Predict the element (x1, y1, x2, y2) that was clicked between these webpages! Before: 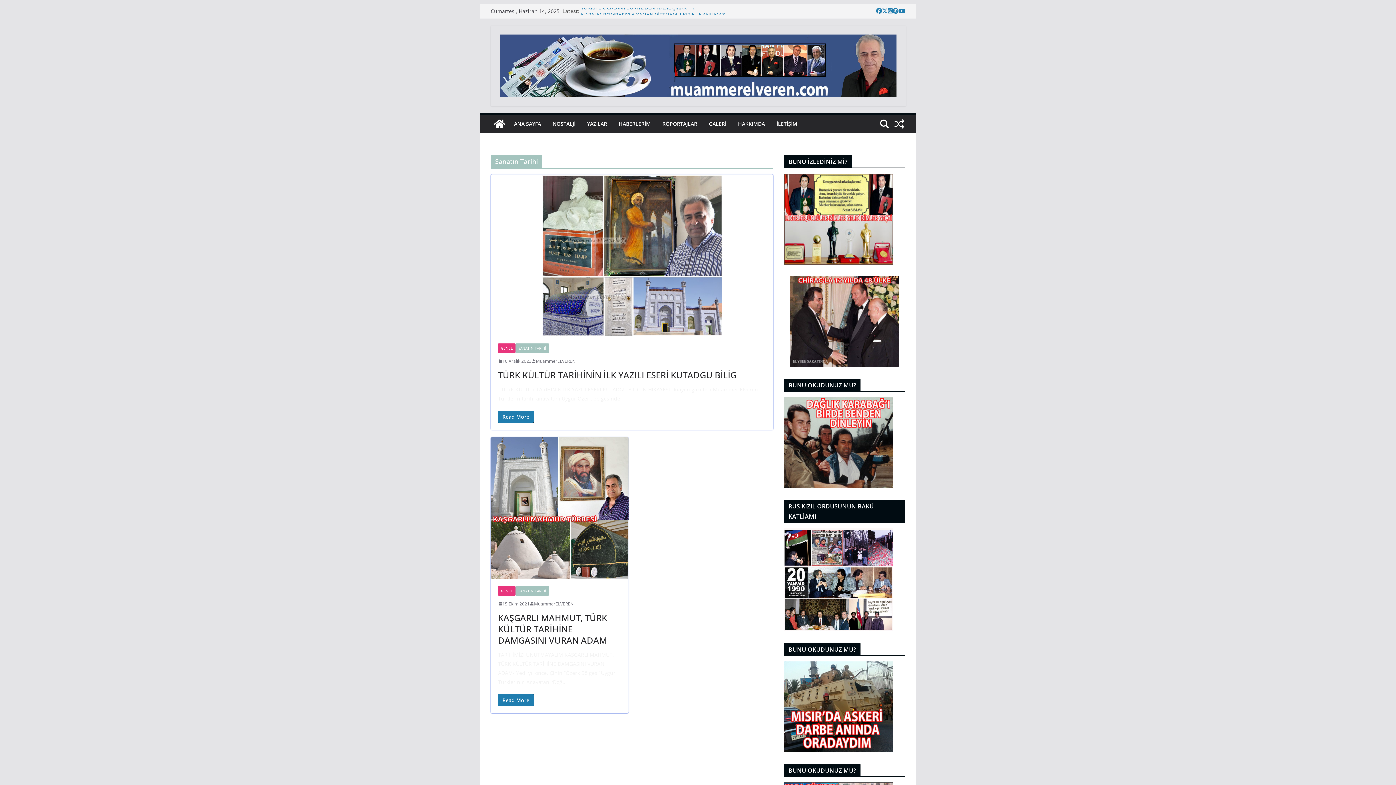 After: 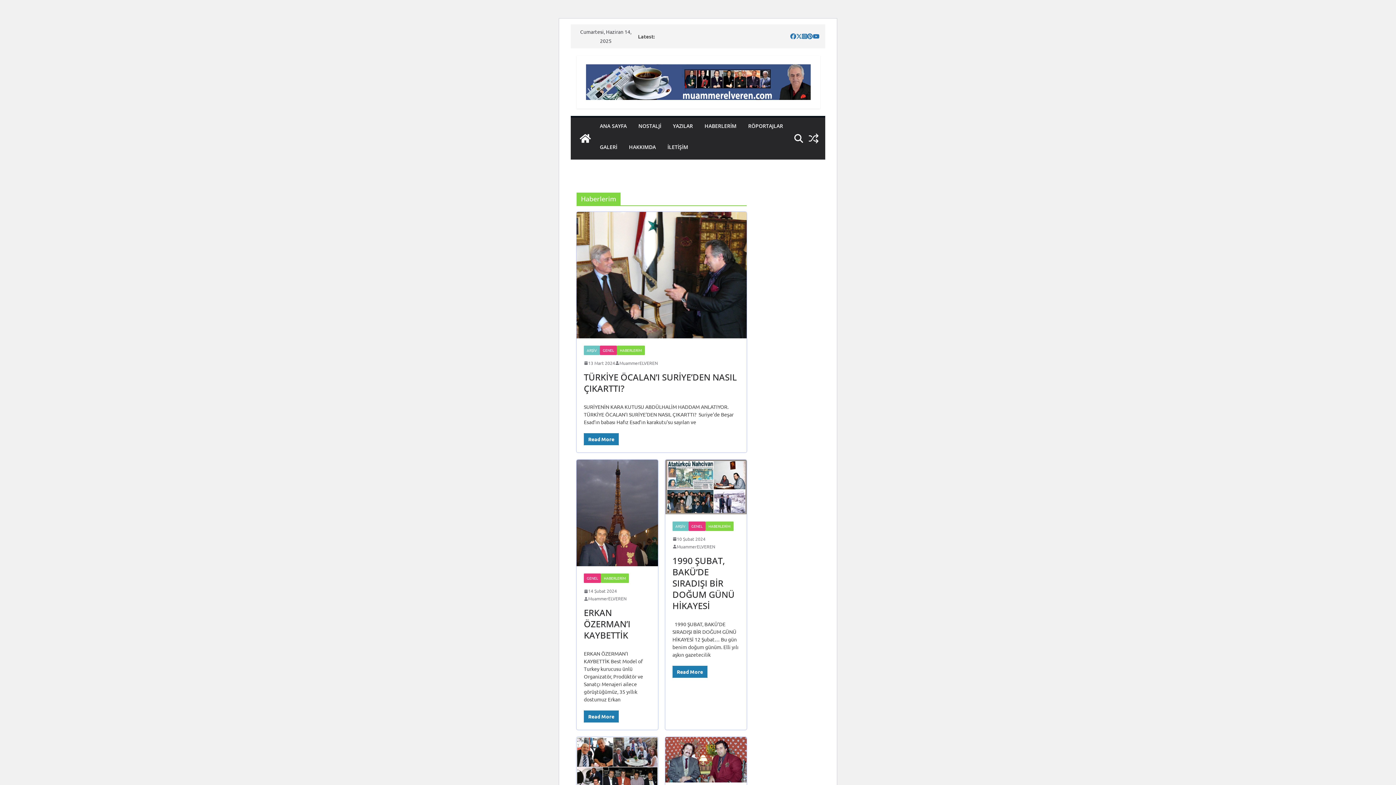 Action: label: HABERLERİM bbox: (624, 119, 659, 129)